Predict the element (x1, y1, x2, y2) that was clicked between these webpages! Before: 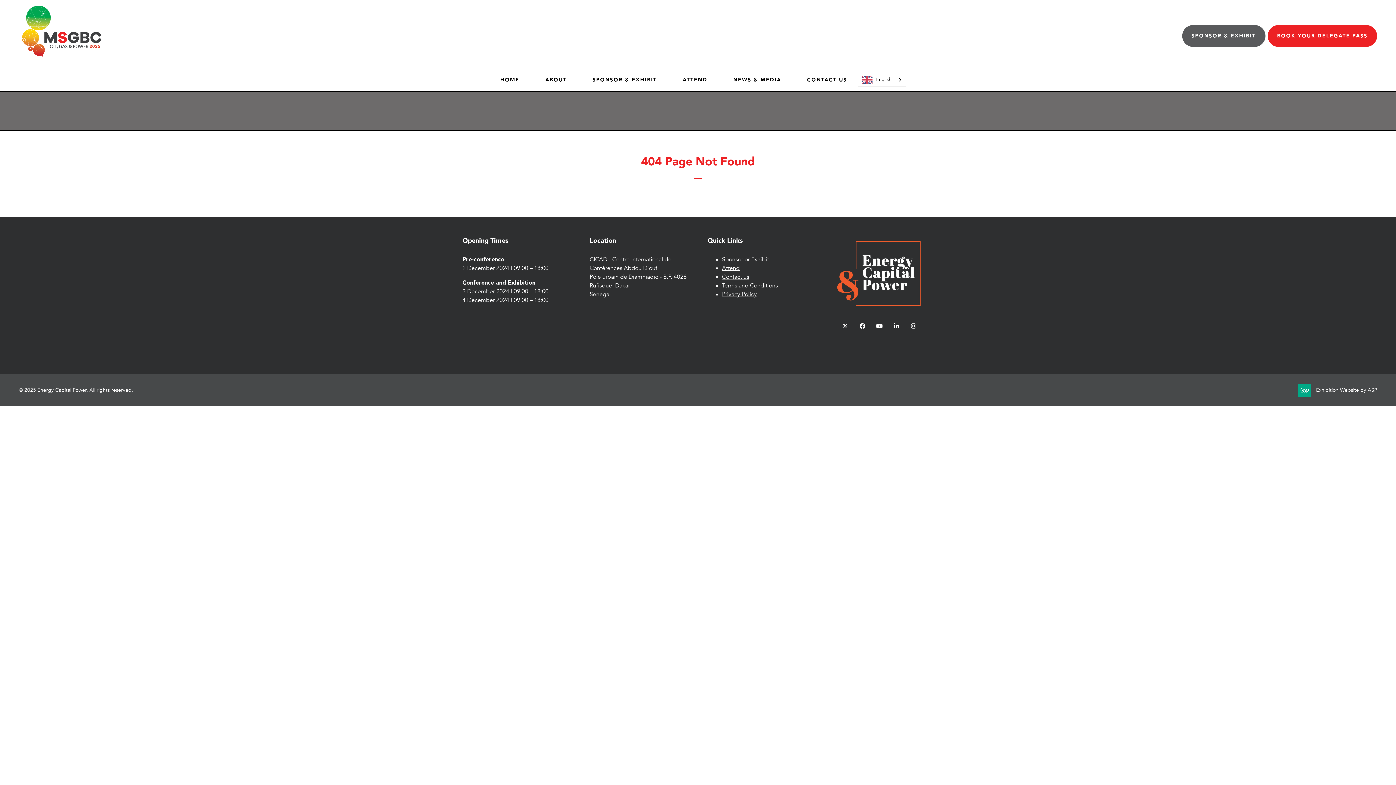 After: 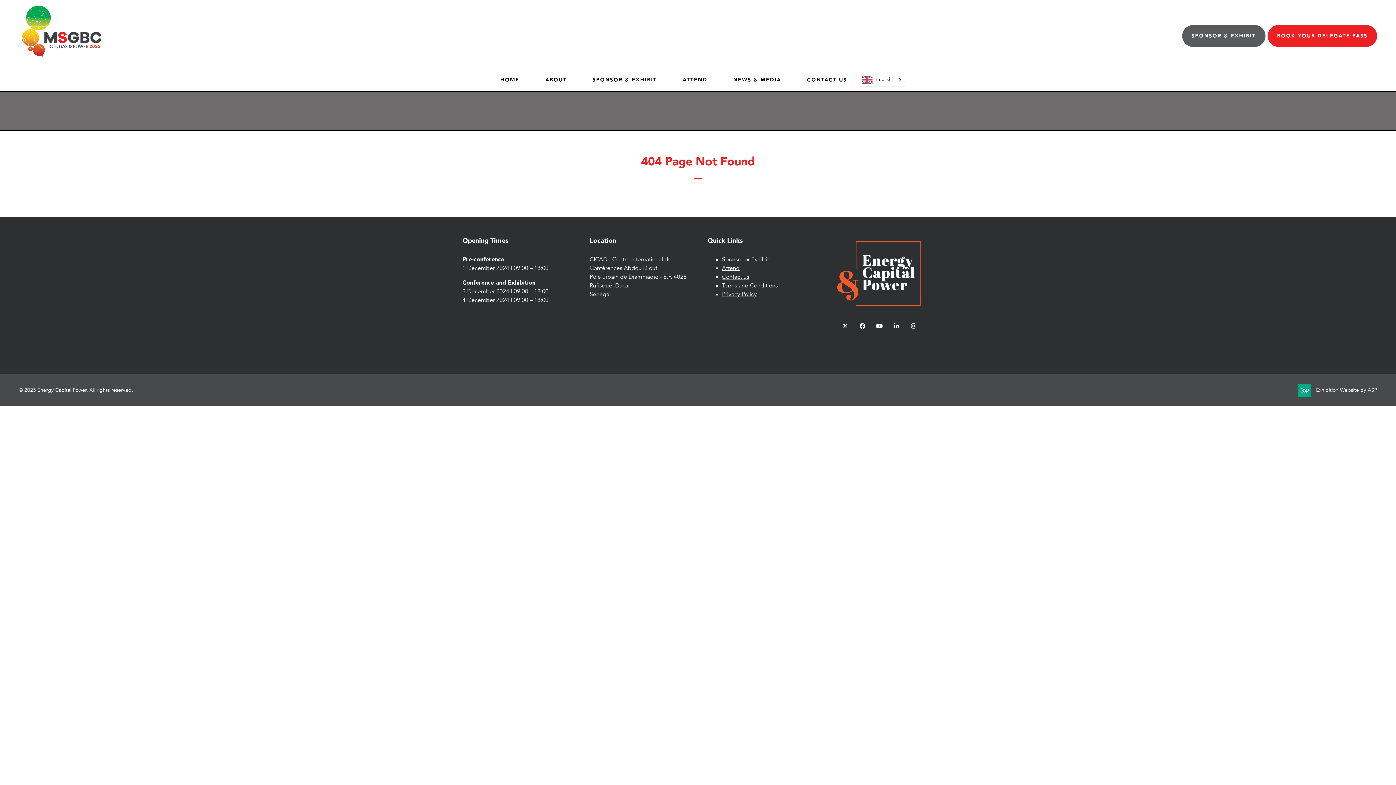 Action: bbox: (834, 304, 925, 312)